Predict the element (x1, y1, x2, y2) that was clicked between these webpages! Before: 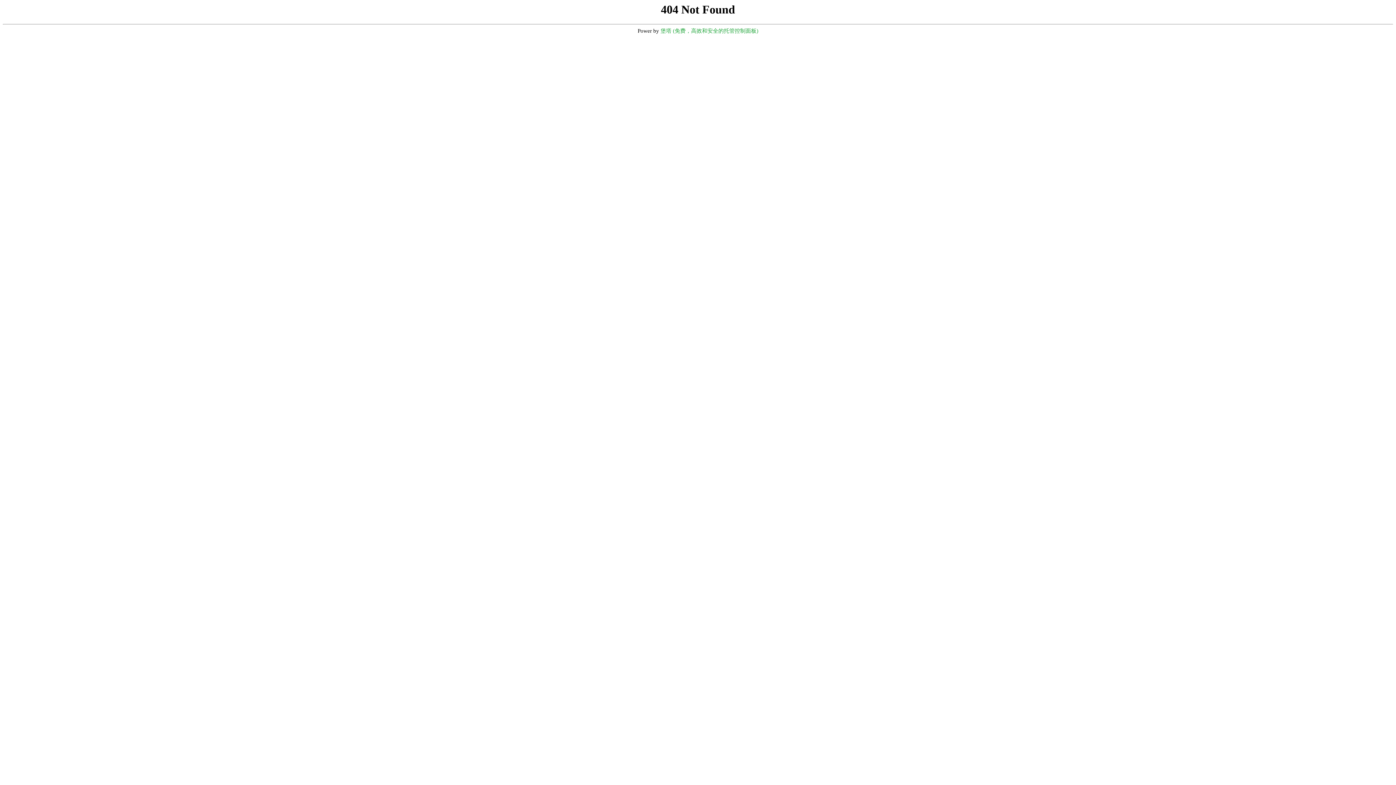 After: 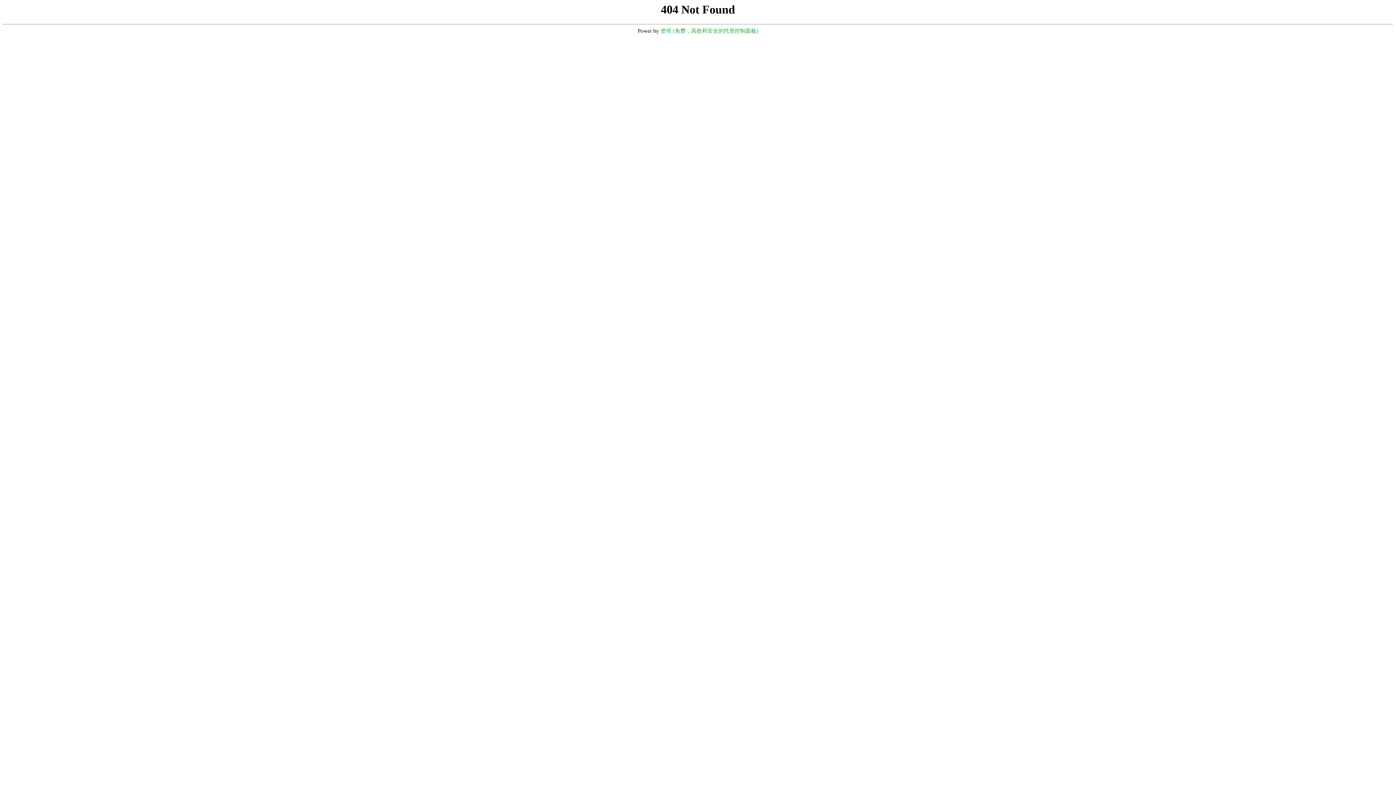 Action: label: 堡塔 (免费，高效和安全的托管控制面板) bbox: (660, 28, 758, 33)